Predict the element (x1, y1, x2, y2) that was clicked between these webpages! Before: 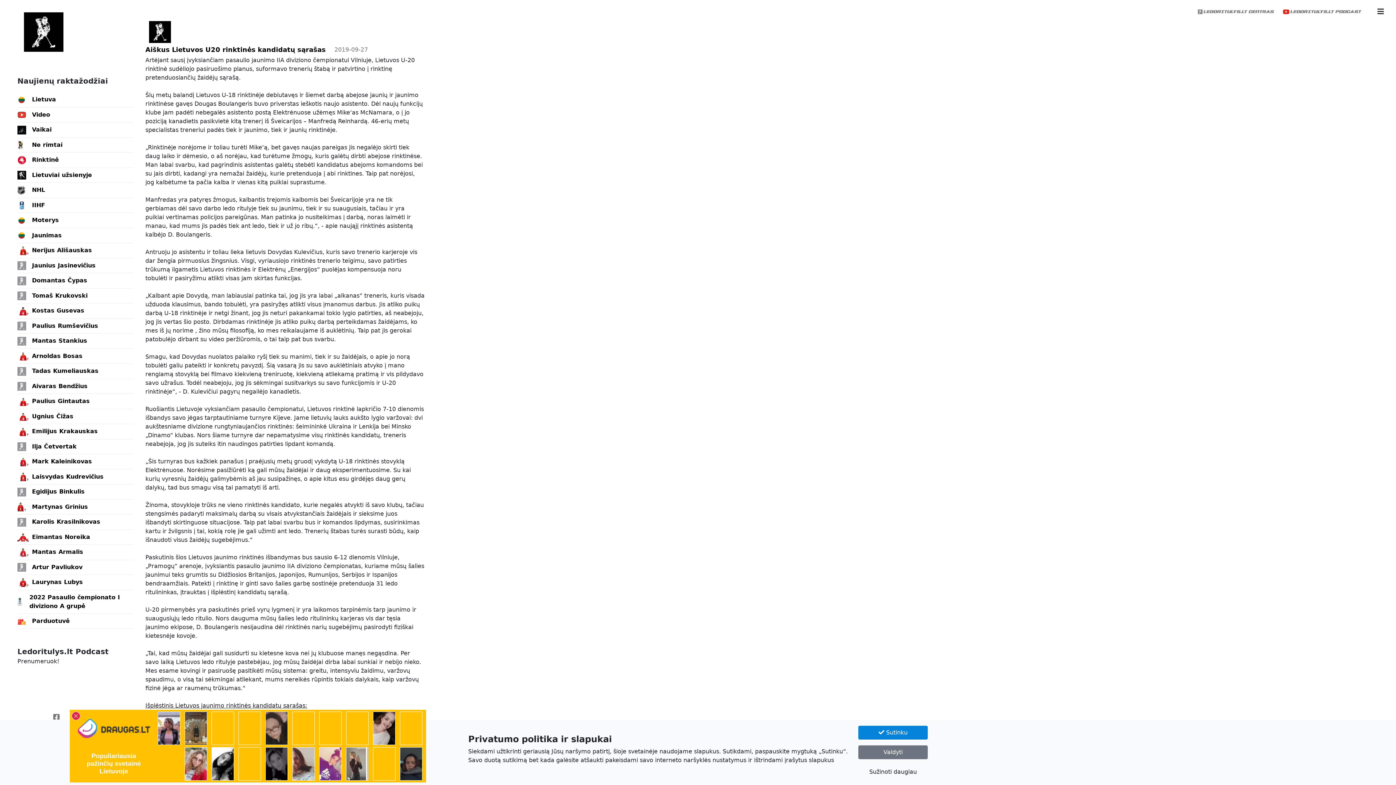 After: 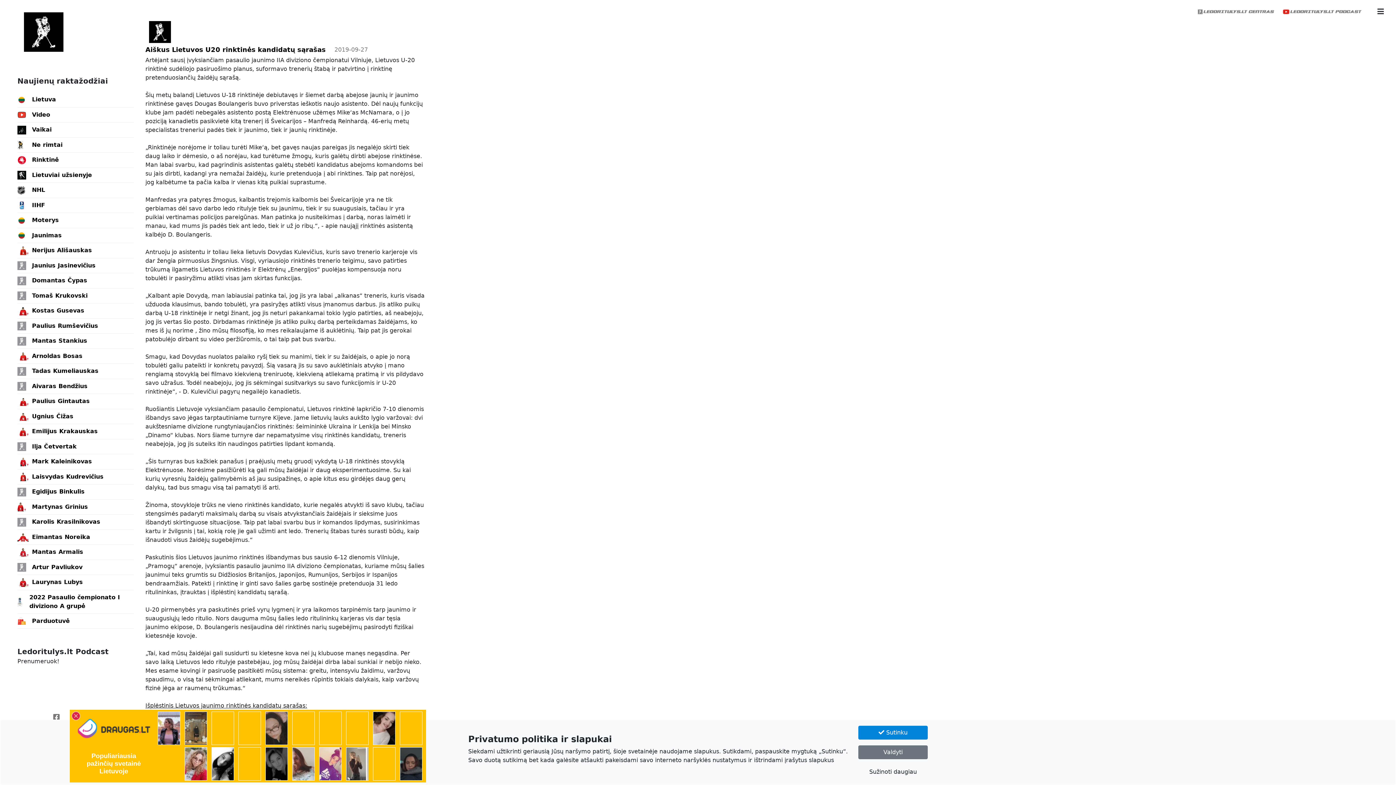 Action: bbox: (1283, 8, 1362, 14)